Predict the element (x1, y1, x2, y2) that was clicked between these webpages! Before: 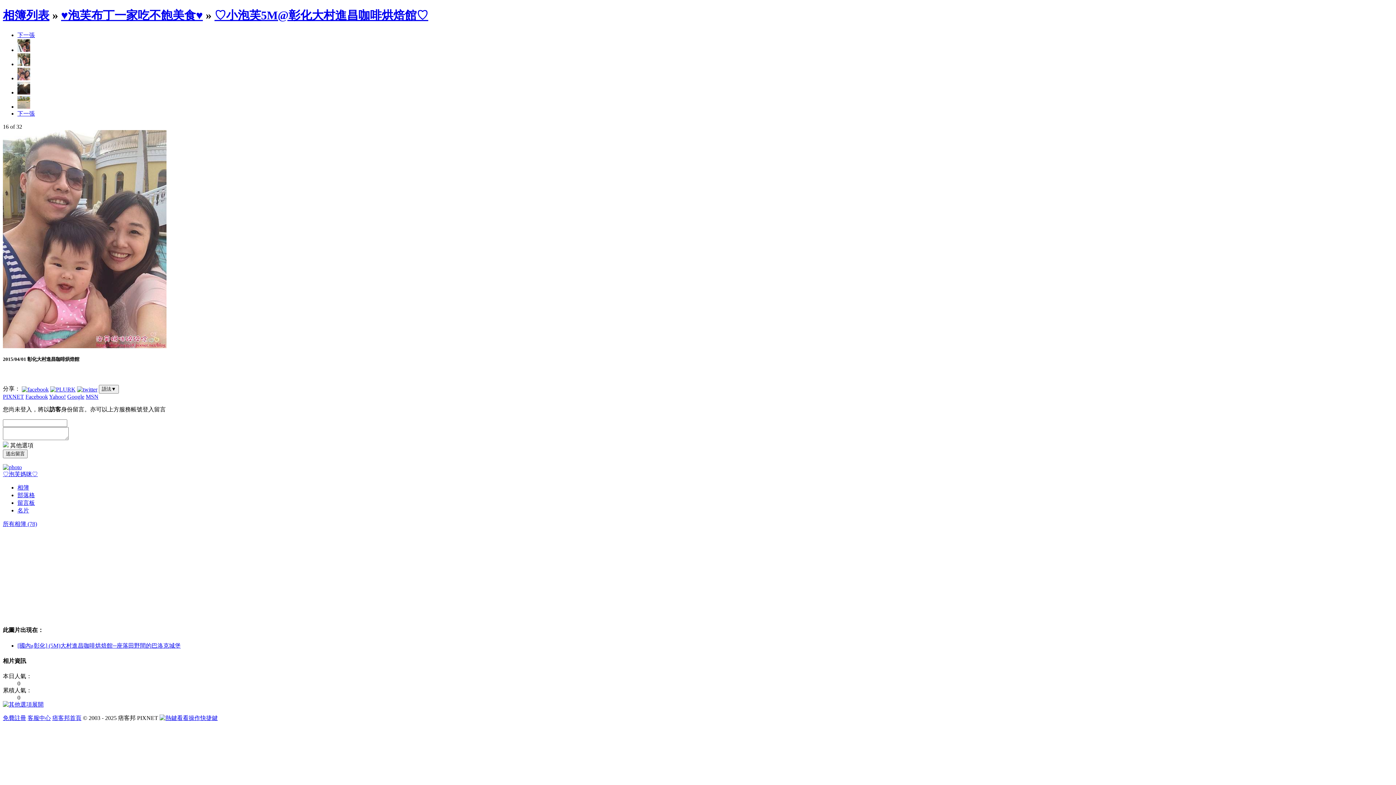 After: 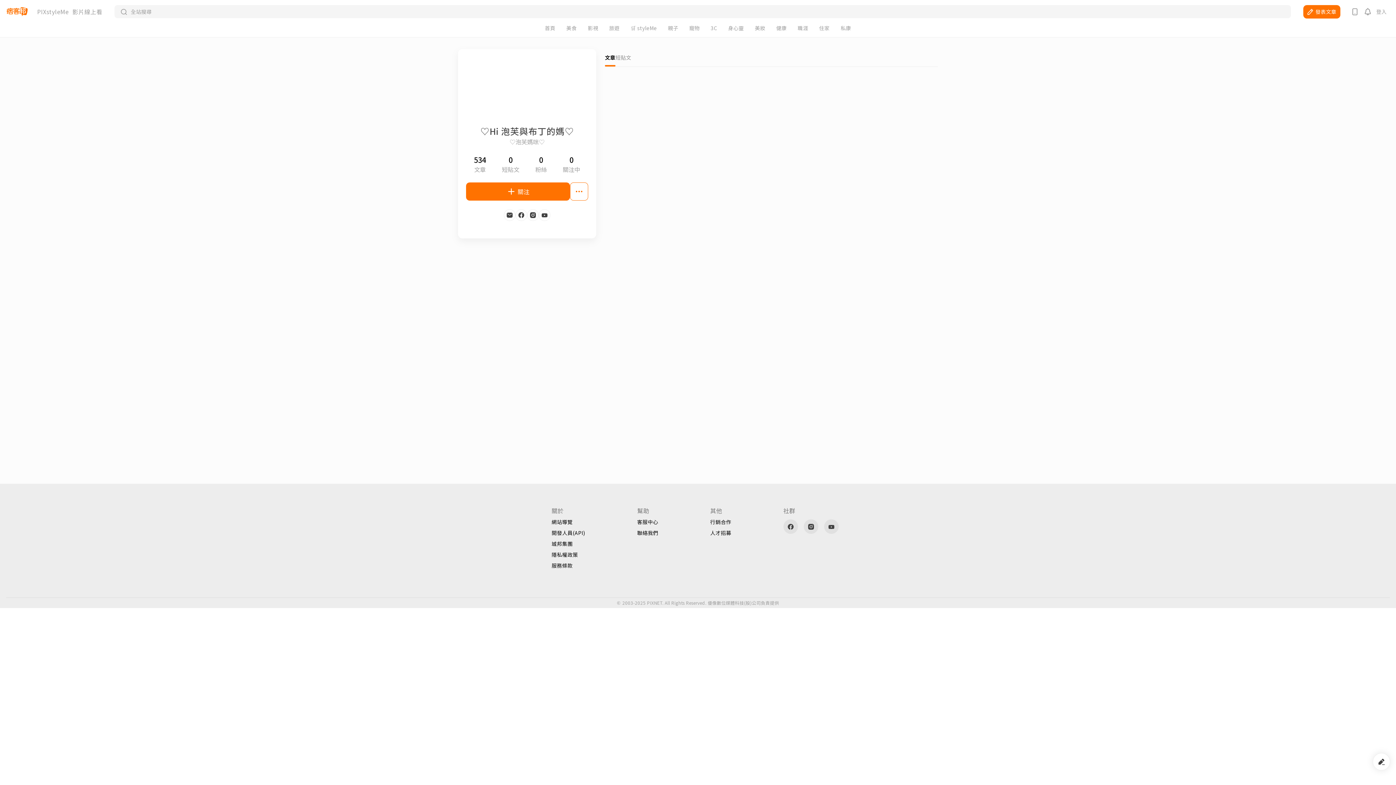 Action: bbox: (2, 464, 21, 470)